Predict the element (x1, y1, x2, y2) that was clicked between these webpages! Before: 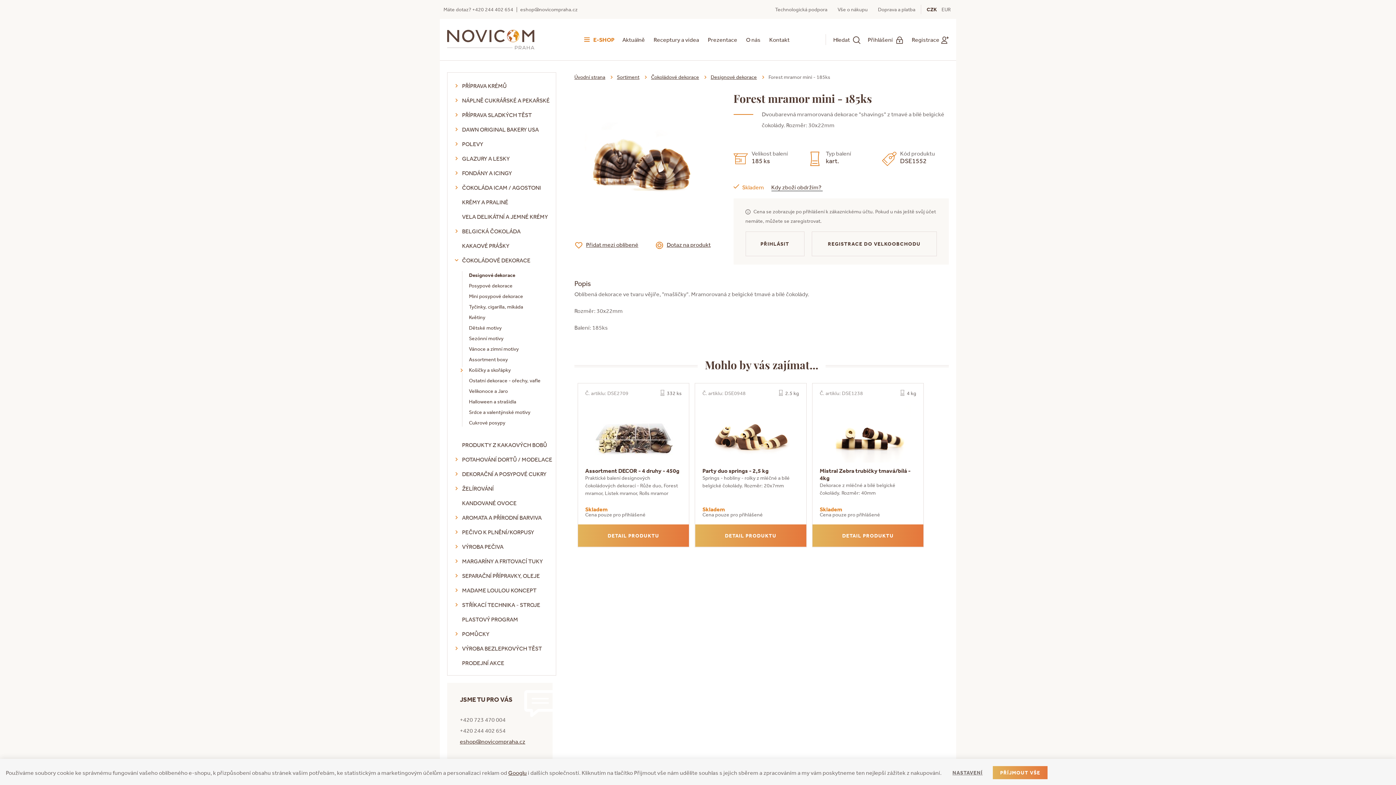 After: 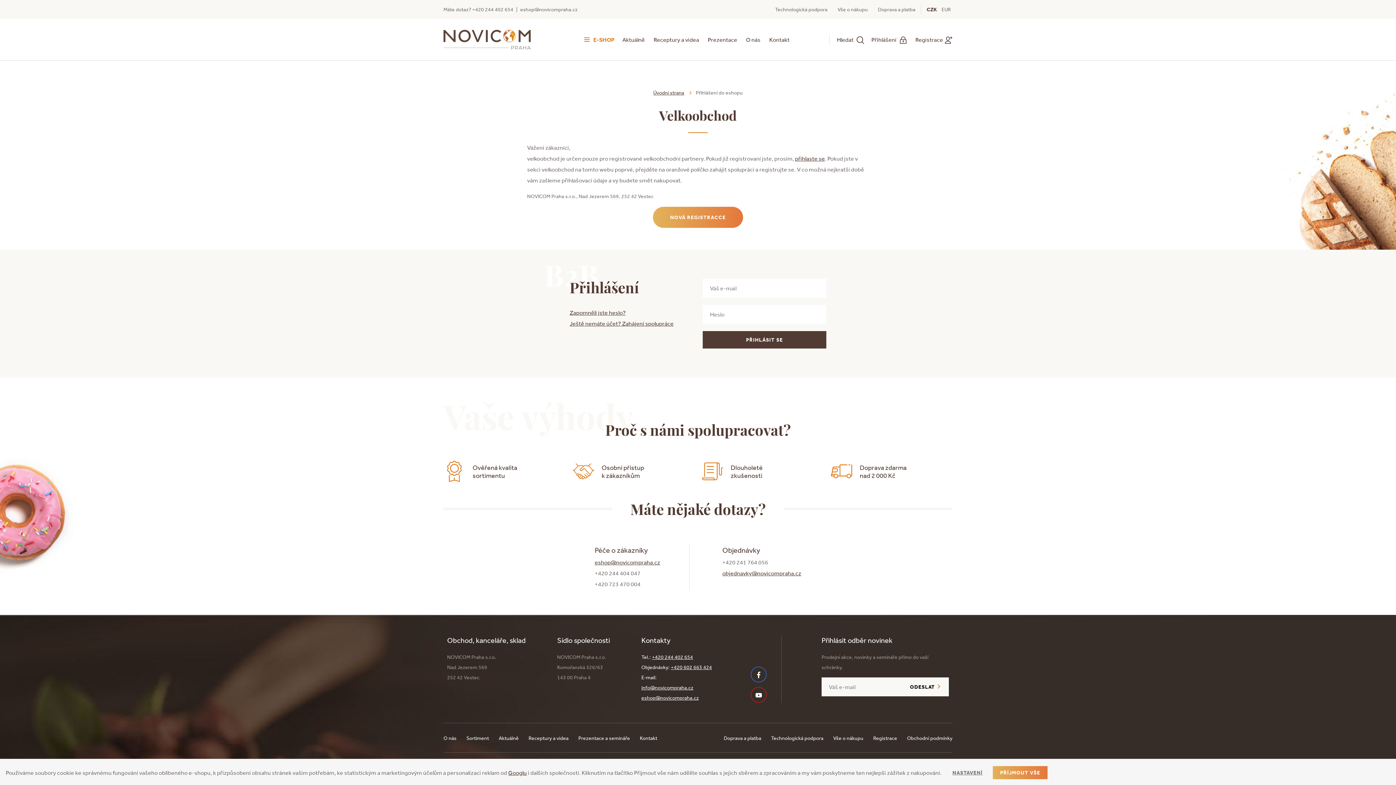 Action: bbox: (868, 35, 904, 43) label: Přihlášení  